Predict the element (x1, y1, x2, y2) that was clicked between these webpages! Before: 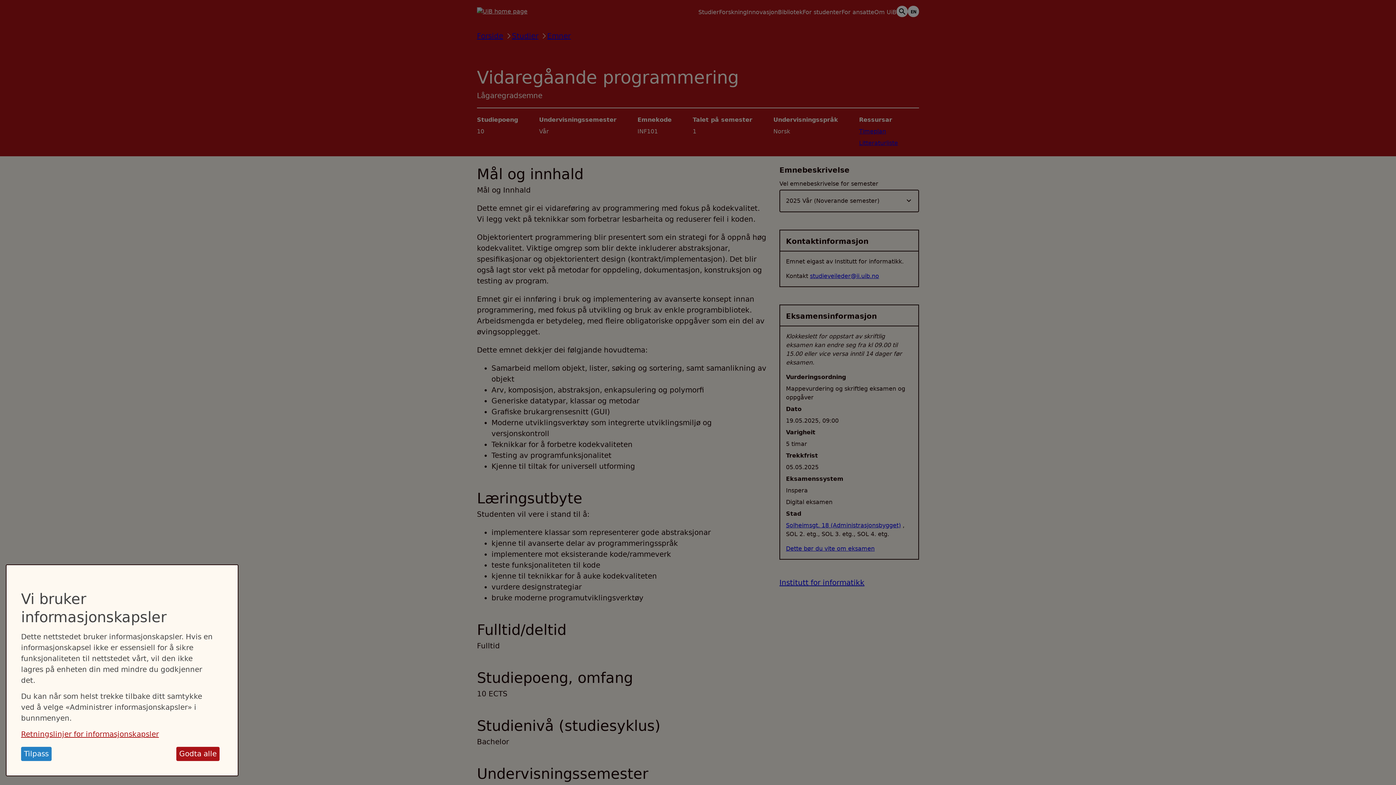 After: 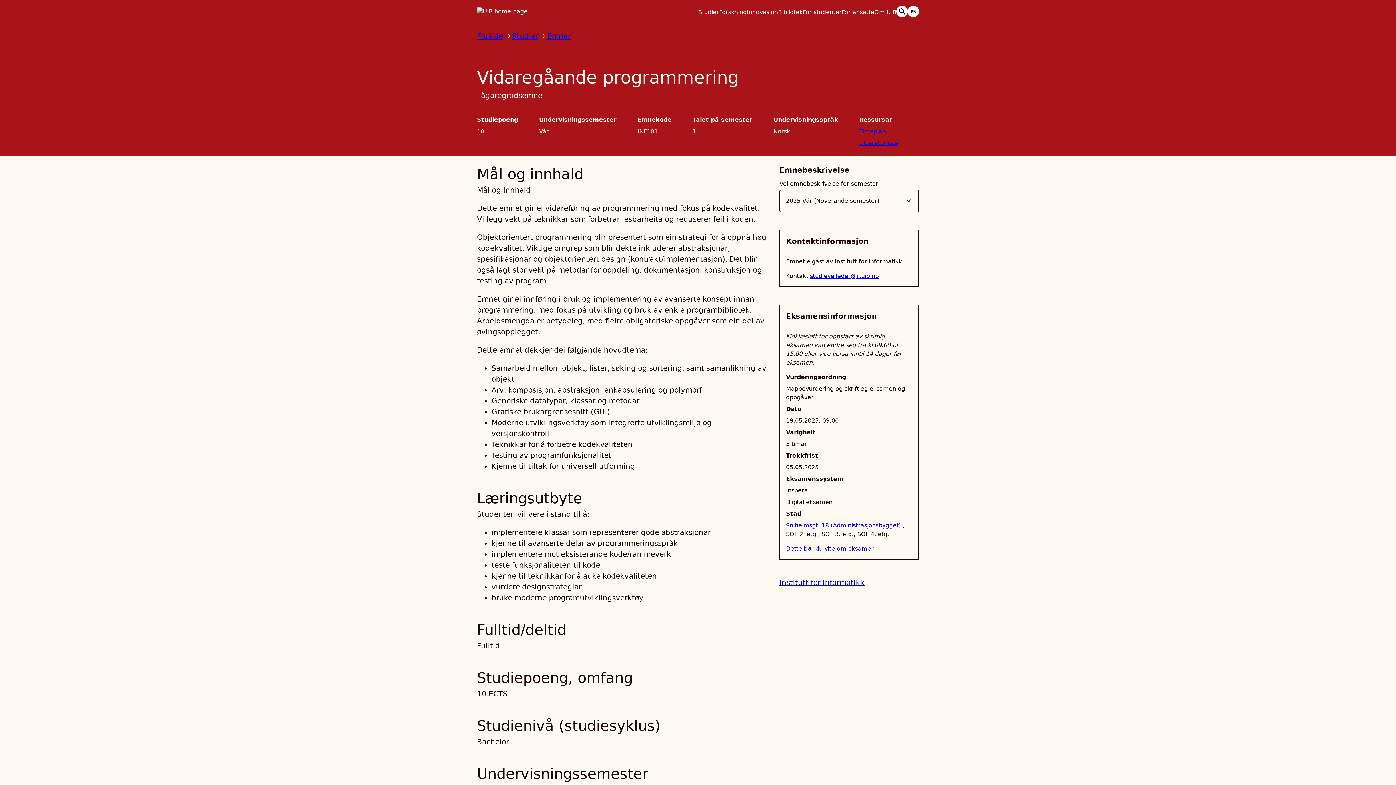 Action: bbox: (176, 747, 219, 761) label: Godta alle